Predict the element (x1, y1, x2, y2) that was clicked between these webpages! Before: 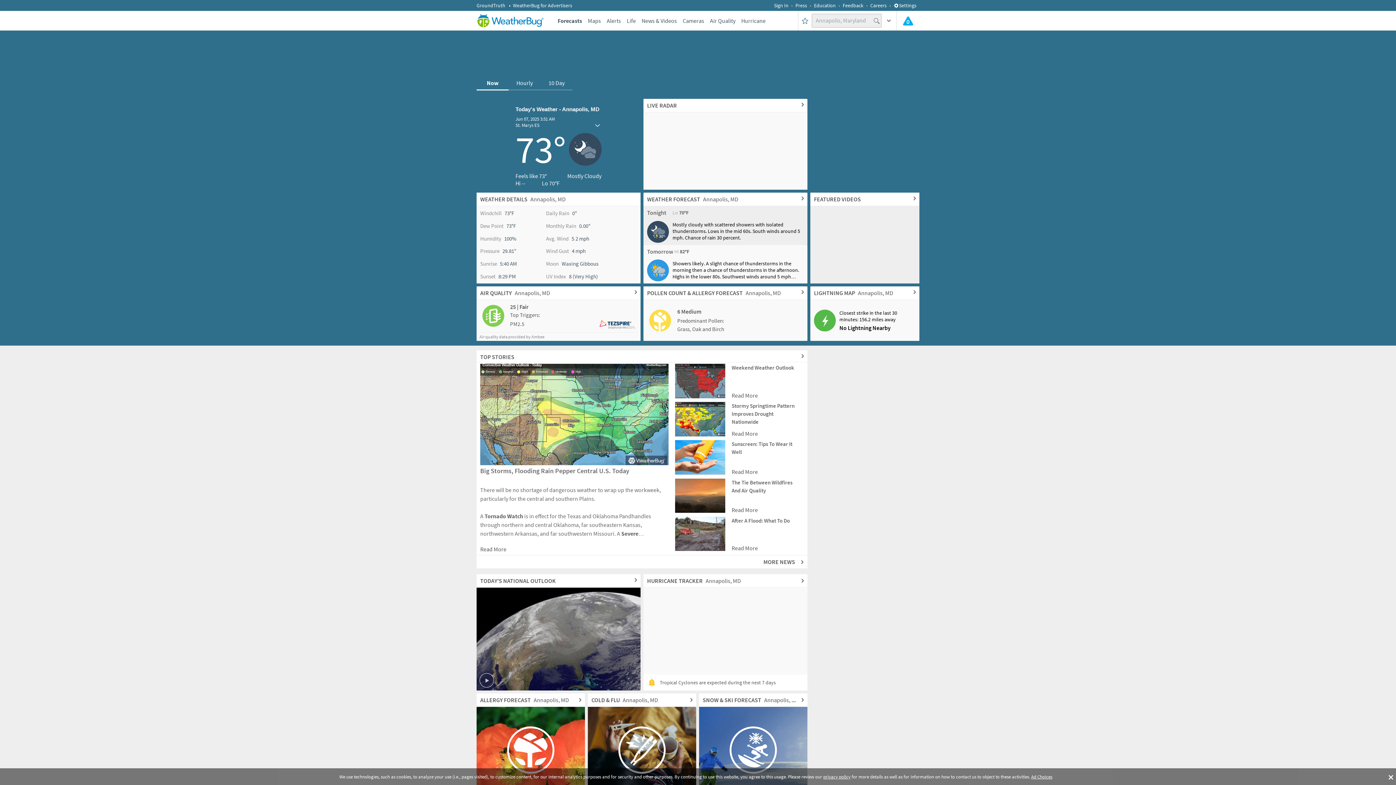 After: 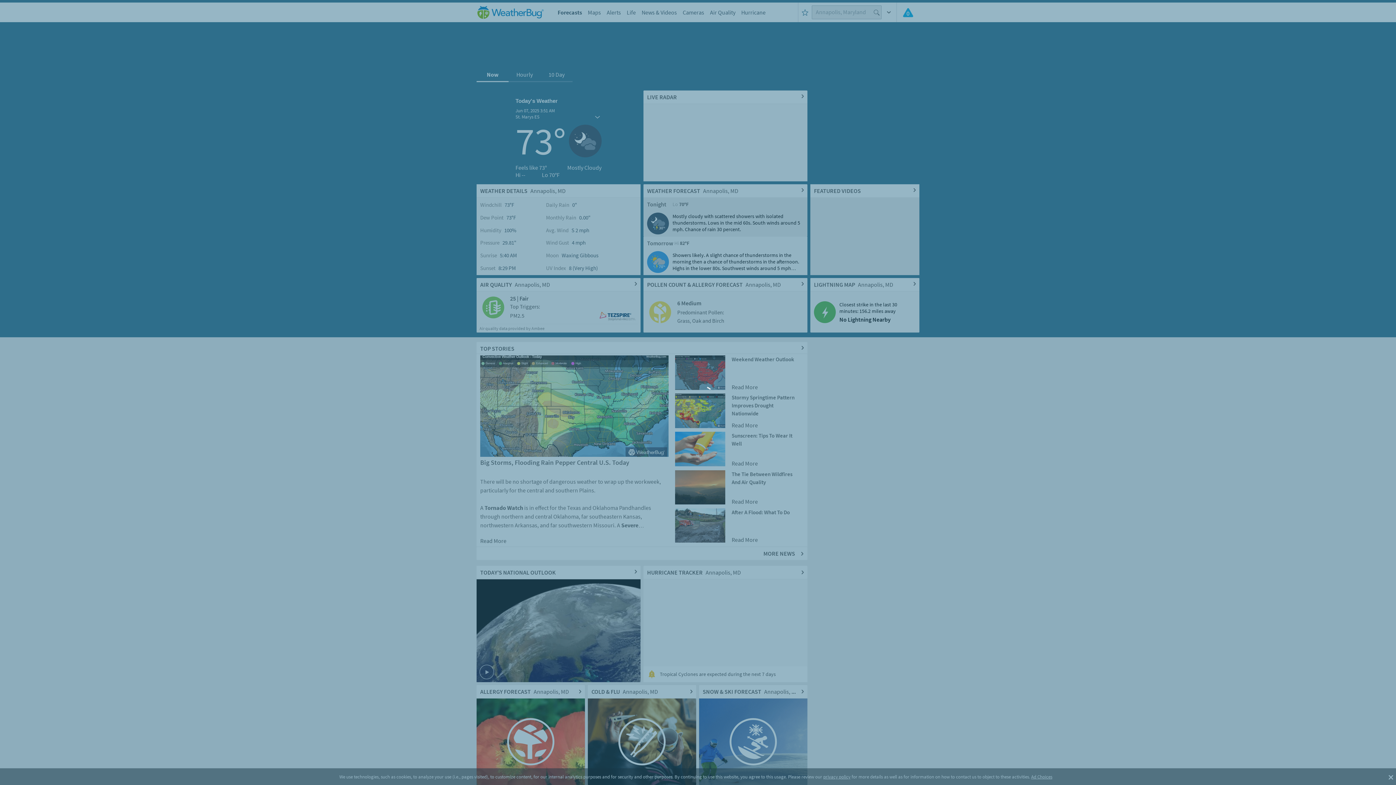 Action: bbox: (587, 693, 696, 793) label: COLD & FLUAnnapolis, MD